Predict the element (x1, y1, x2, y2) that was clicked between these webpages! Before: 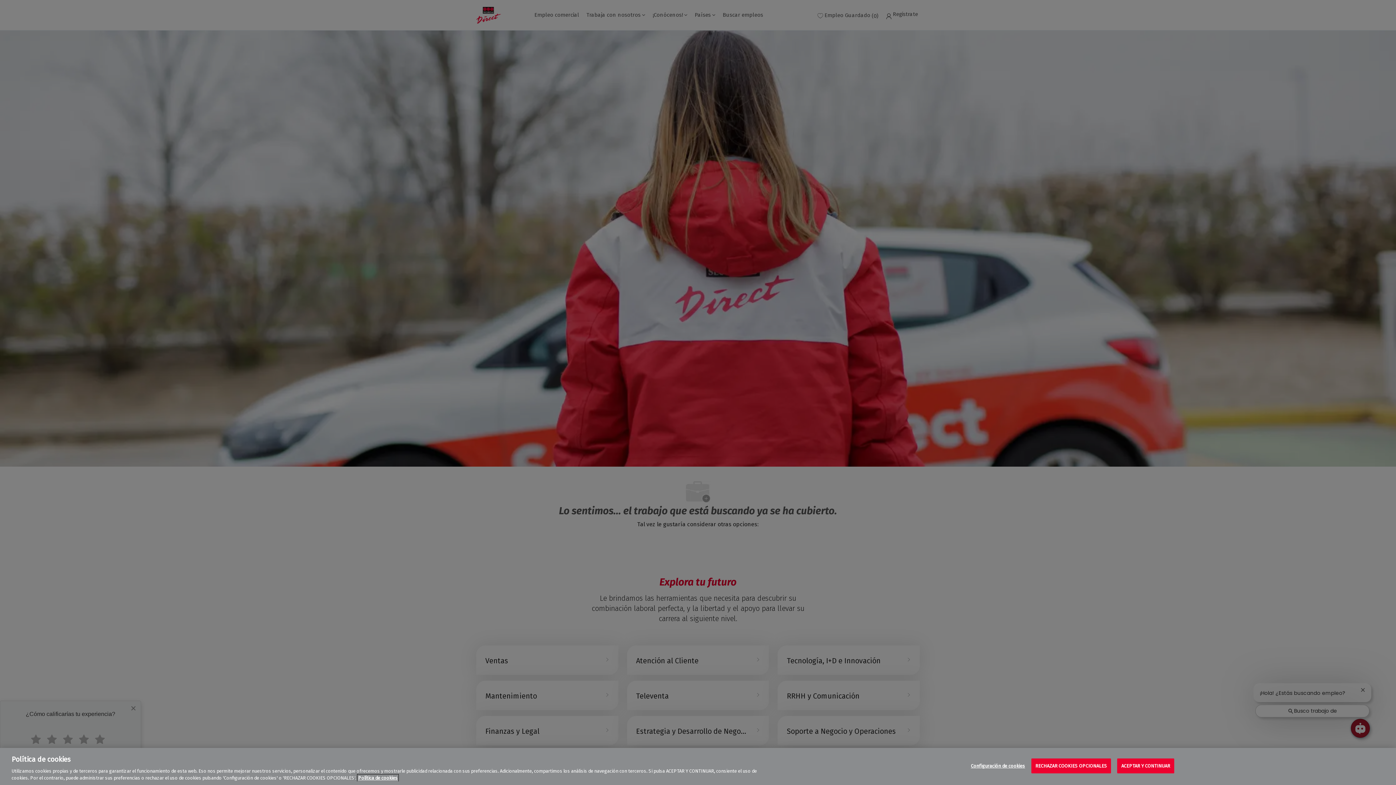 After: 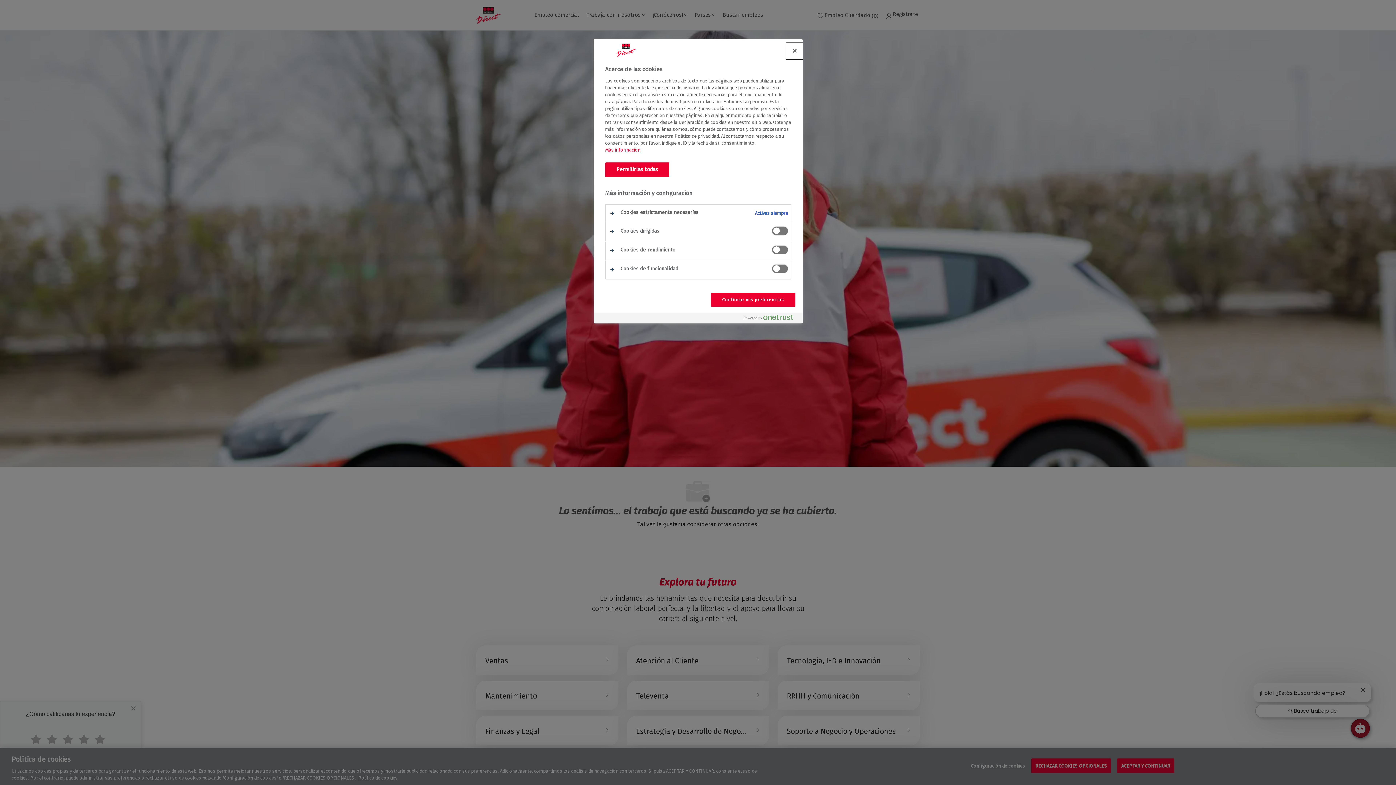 Action: bbox: (971, 759, 1025, 773) label: Configuración de cookies